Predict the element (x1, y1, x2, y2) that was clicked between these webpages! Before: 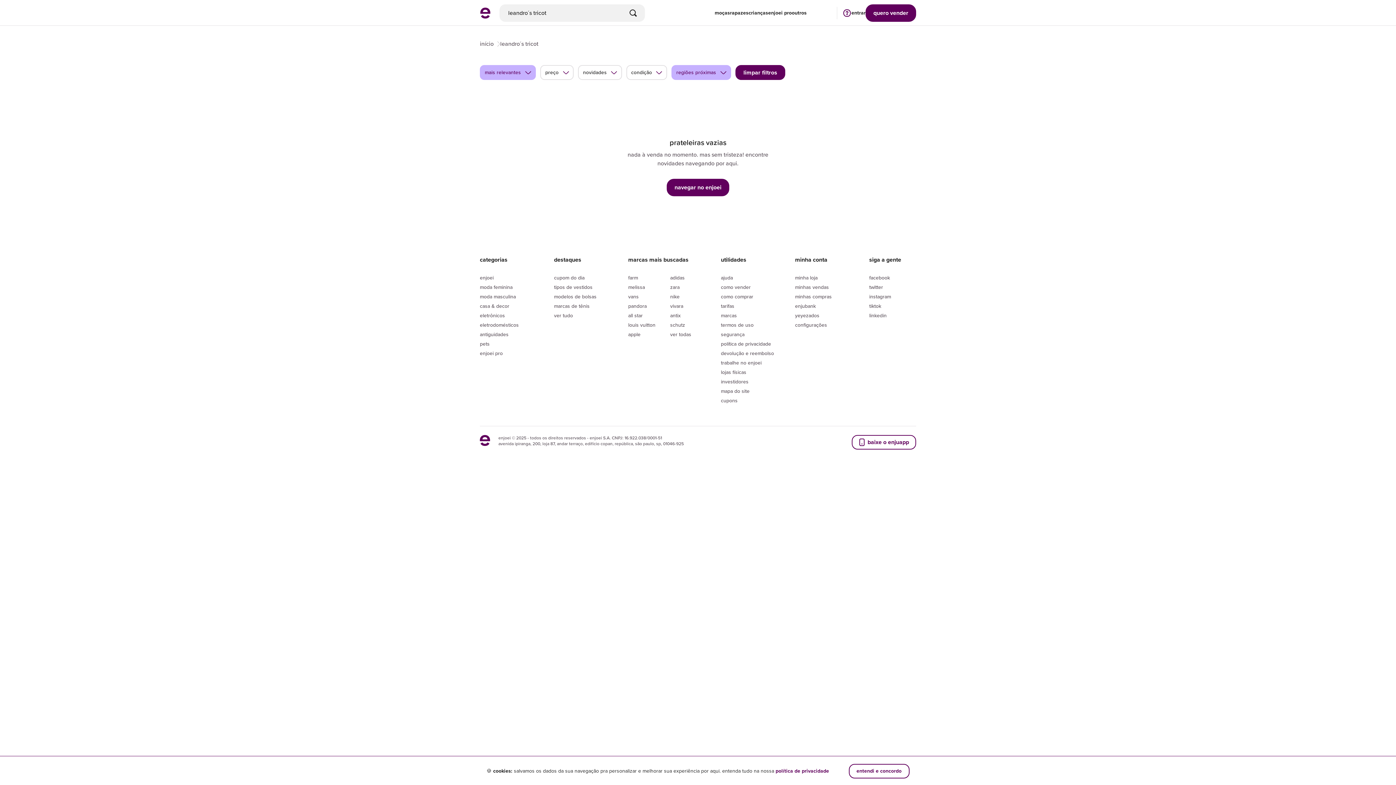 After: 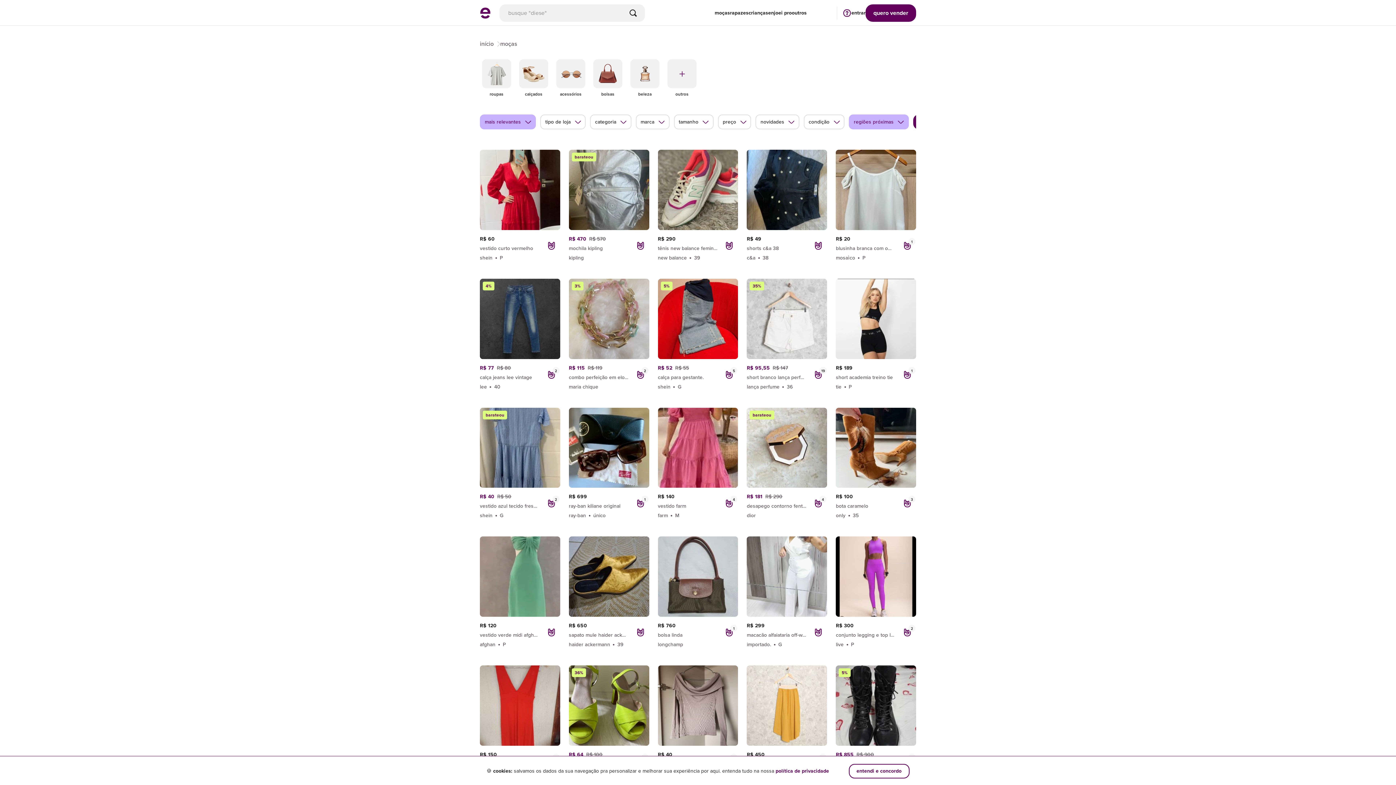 Action: bbox: (714, 0, 730, 25) label: moças